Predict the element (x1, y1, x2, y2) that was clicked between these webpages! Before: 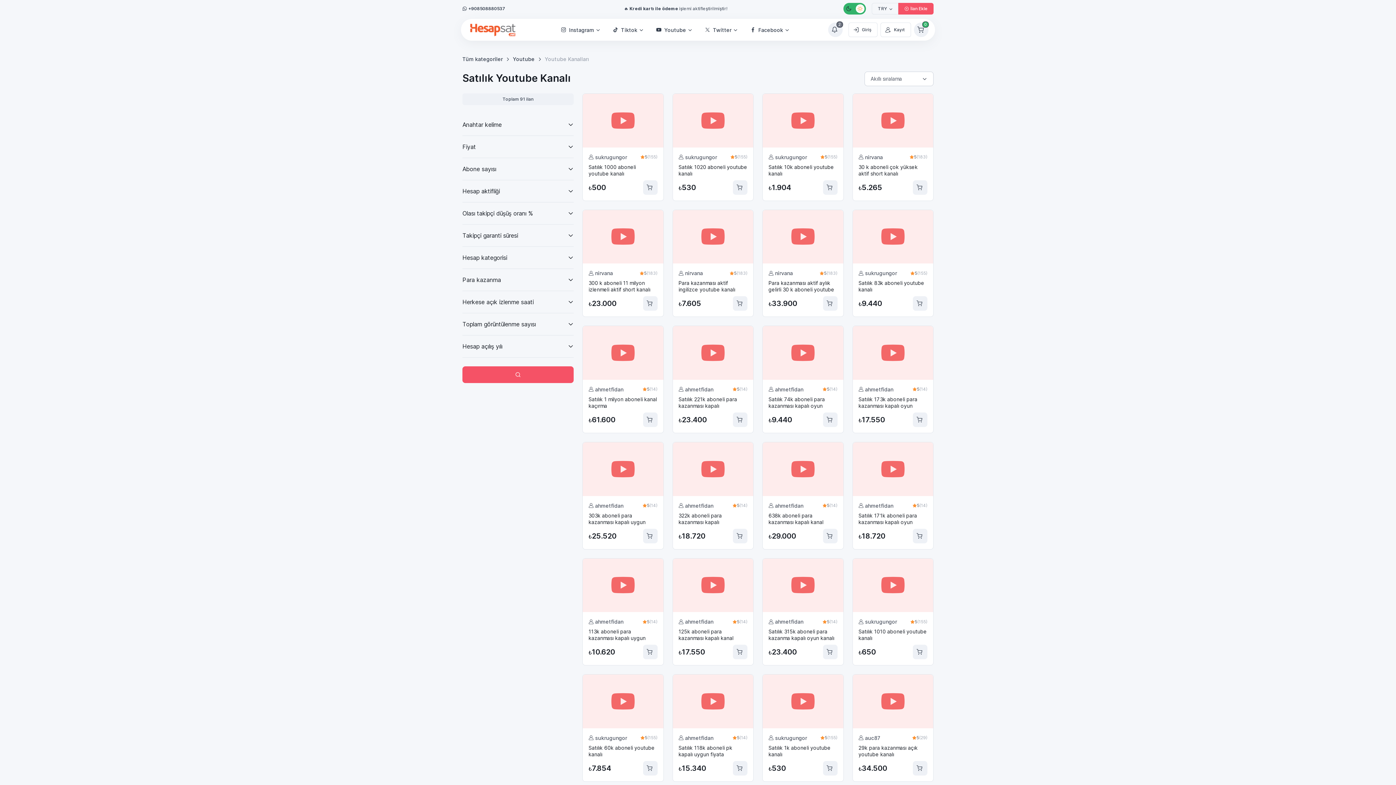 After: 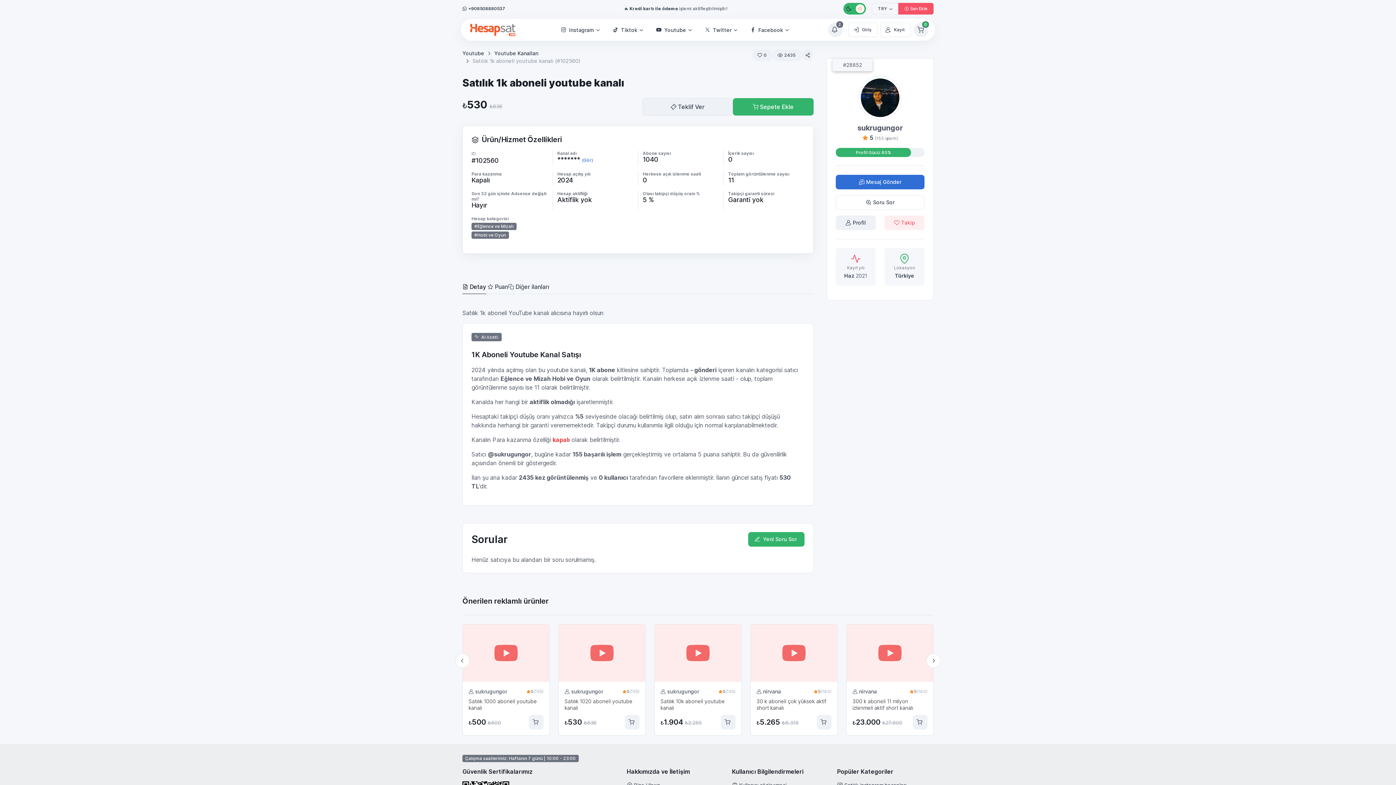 Action: label: Satılık 1k aboneli youtube kanalı bbox: (768, 745, 837, 758)